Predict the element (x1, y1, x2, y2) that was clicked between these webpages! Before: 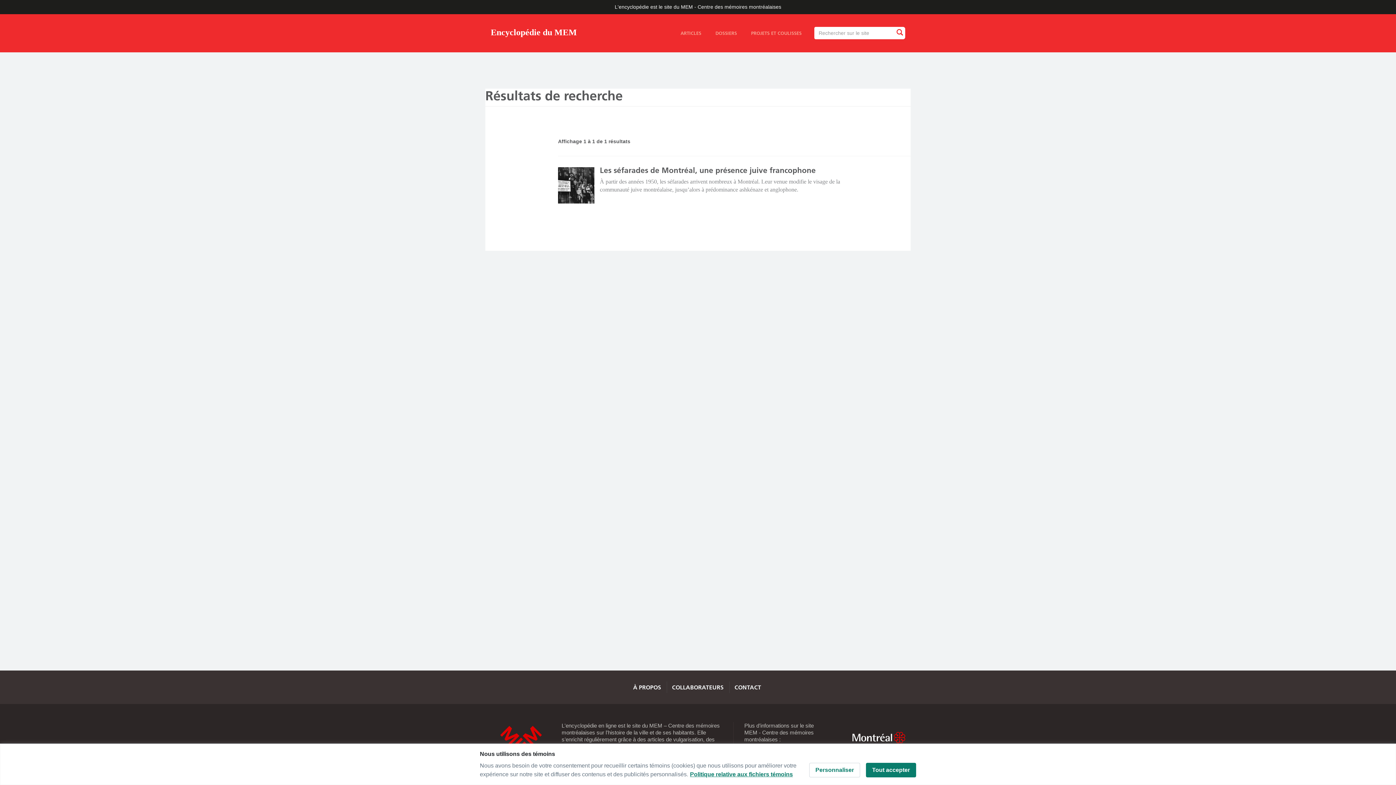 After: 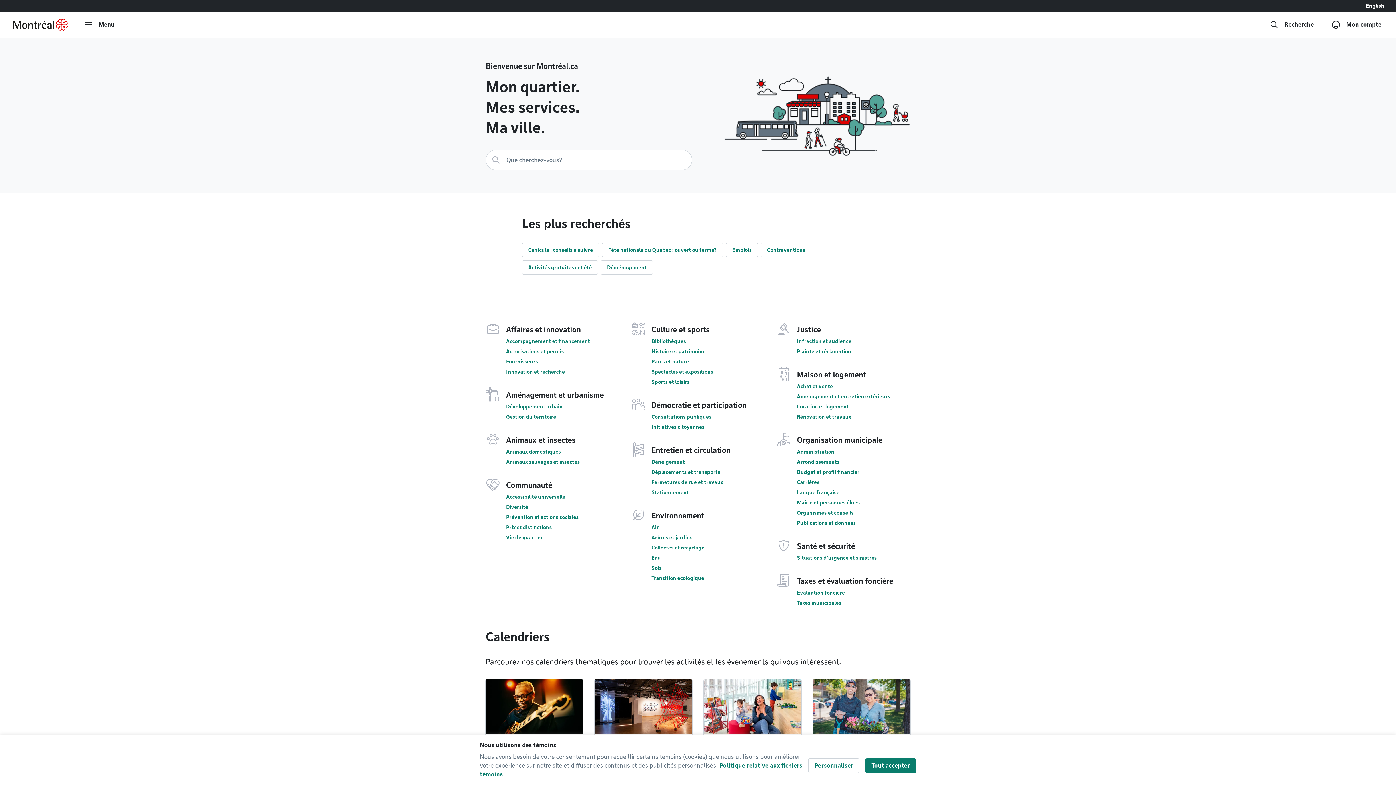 Action: label: Ville de Montréal bbox: (852, 731, 905, 744)